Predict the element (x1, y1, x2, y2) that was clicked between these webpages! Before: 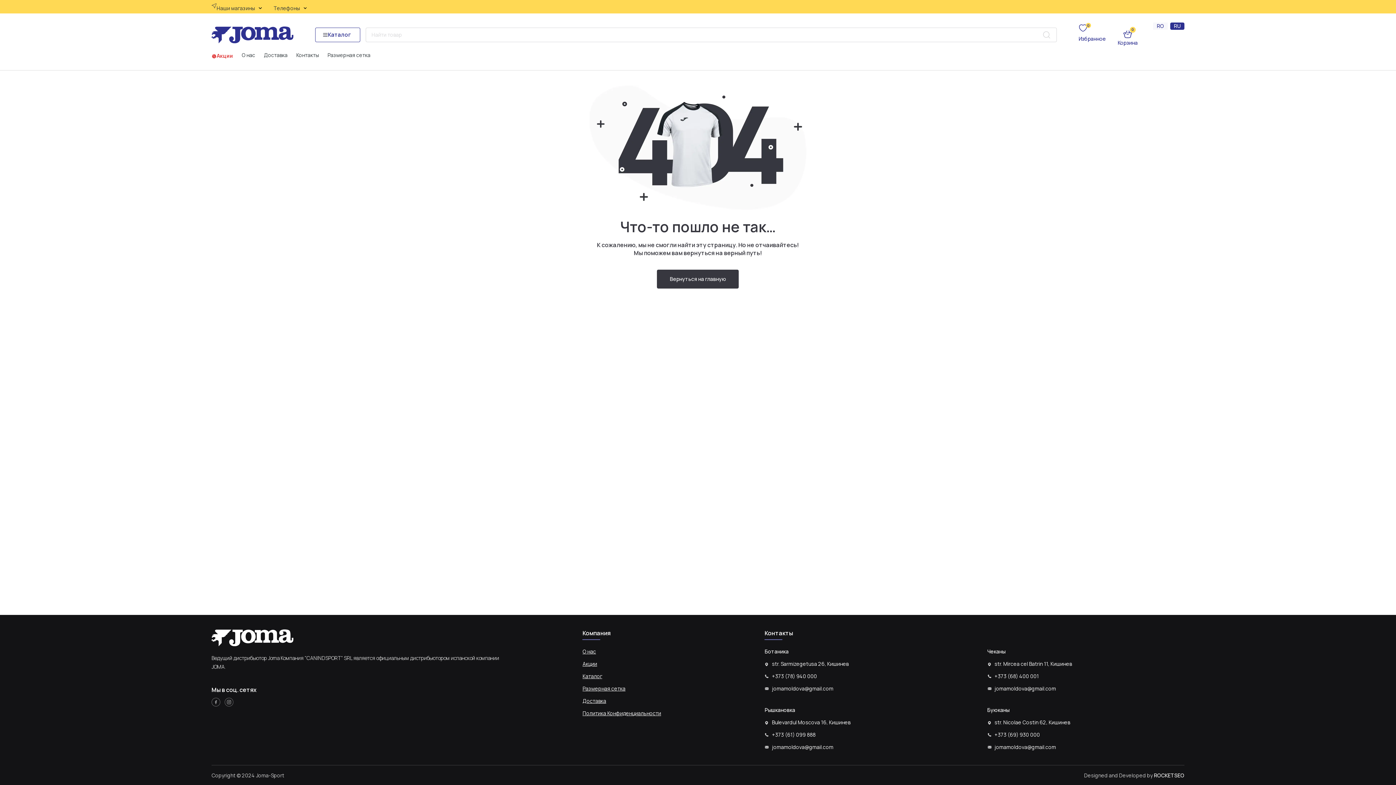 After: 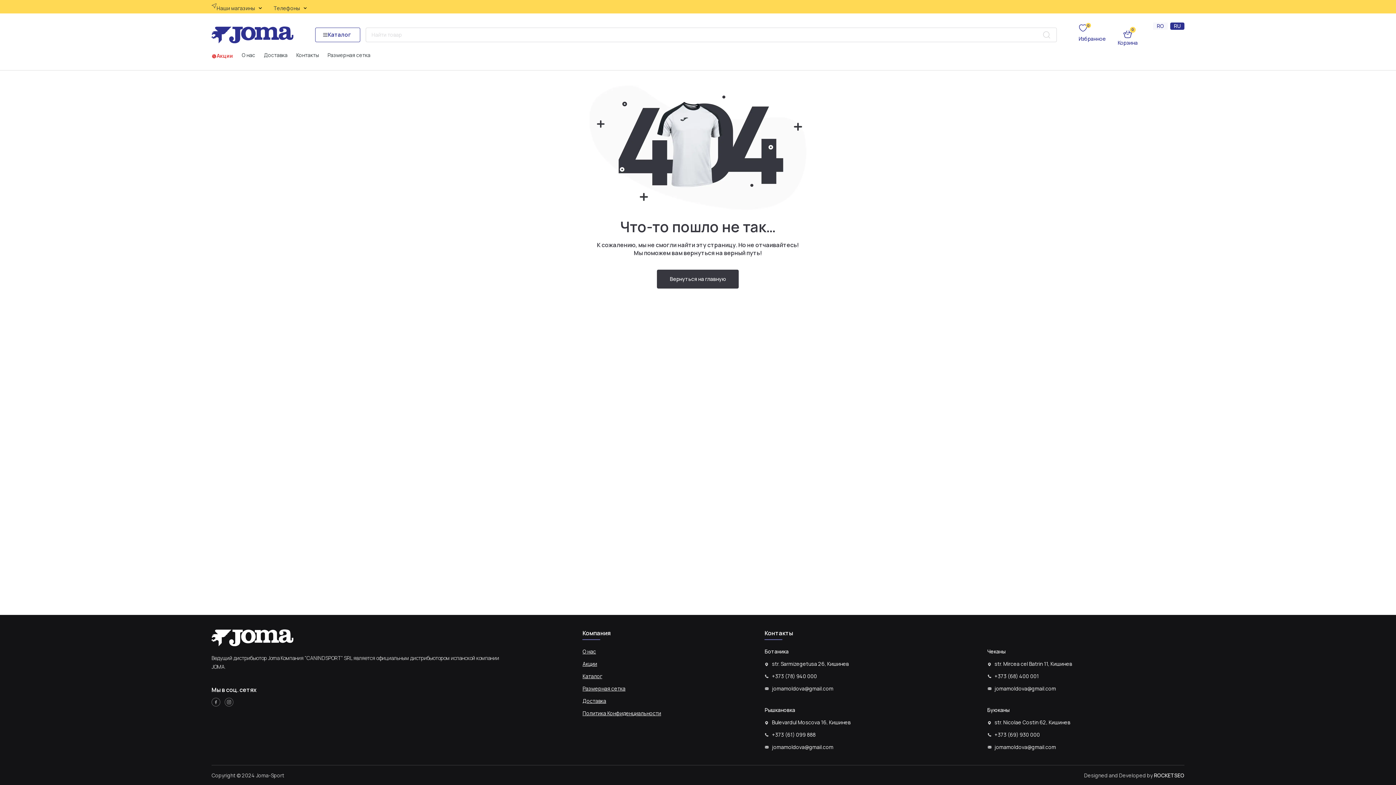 Action: label: jomamoldova@gmail.com bbox: (764, 744, 962, 750)